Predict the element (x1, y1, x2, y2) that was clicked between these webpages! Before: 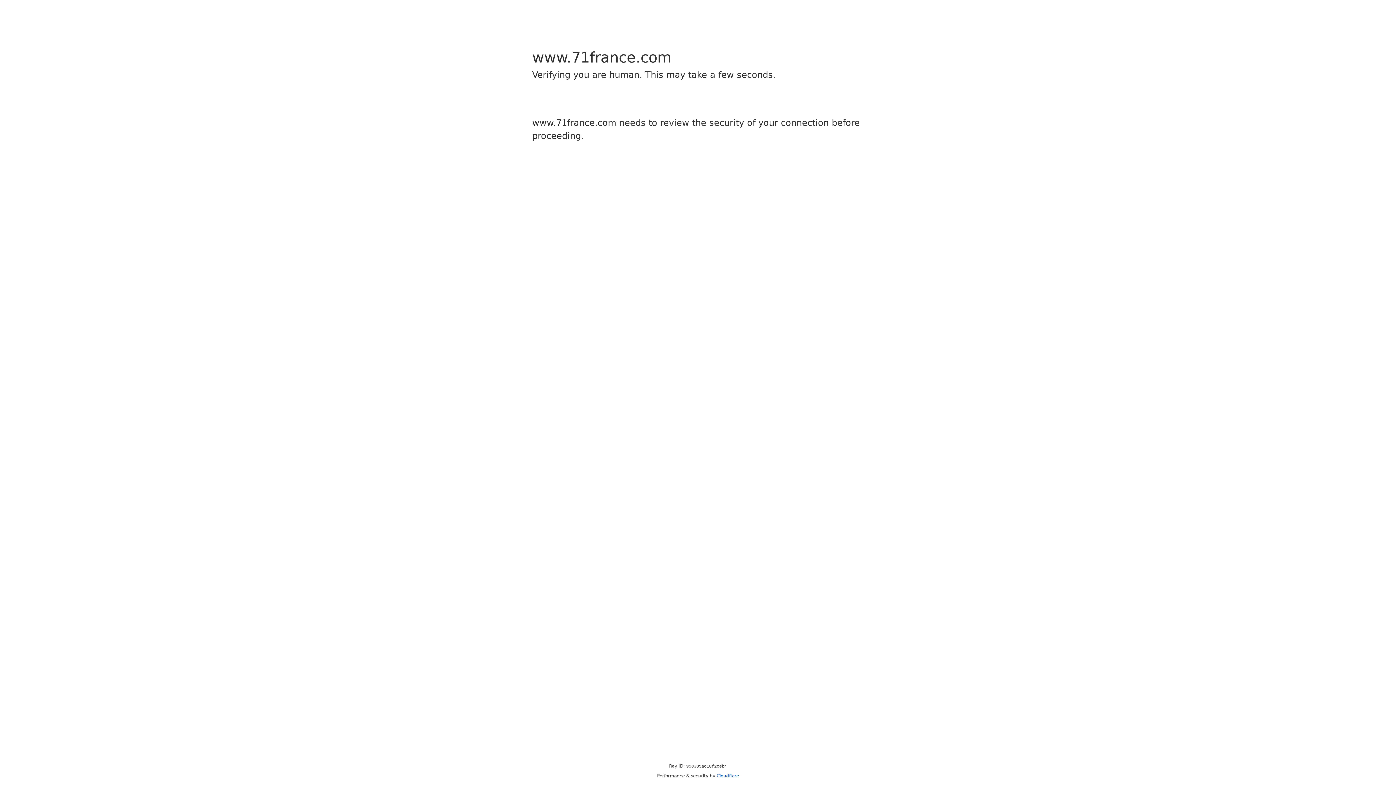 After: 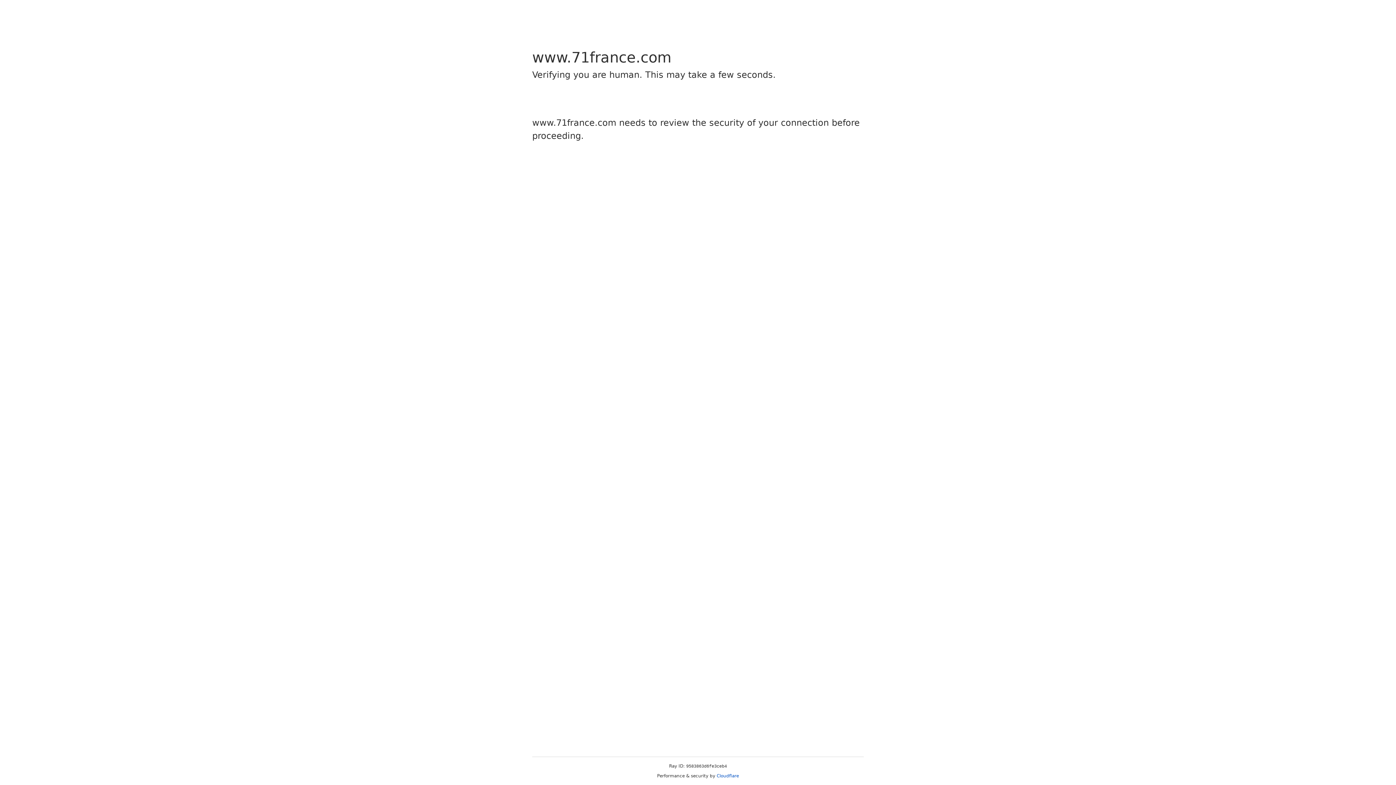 Action: label: Cloudflare bbox: (716, 773, 739, 778)